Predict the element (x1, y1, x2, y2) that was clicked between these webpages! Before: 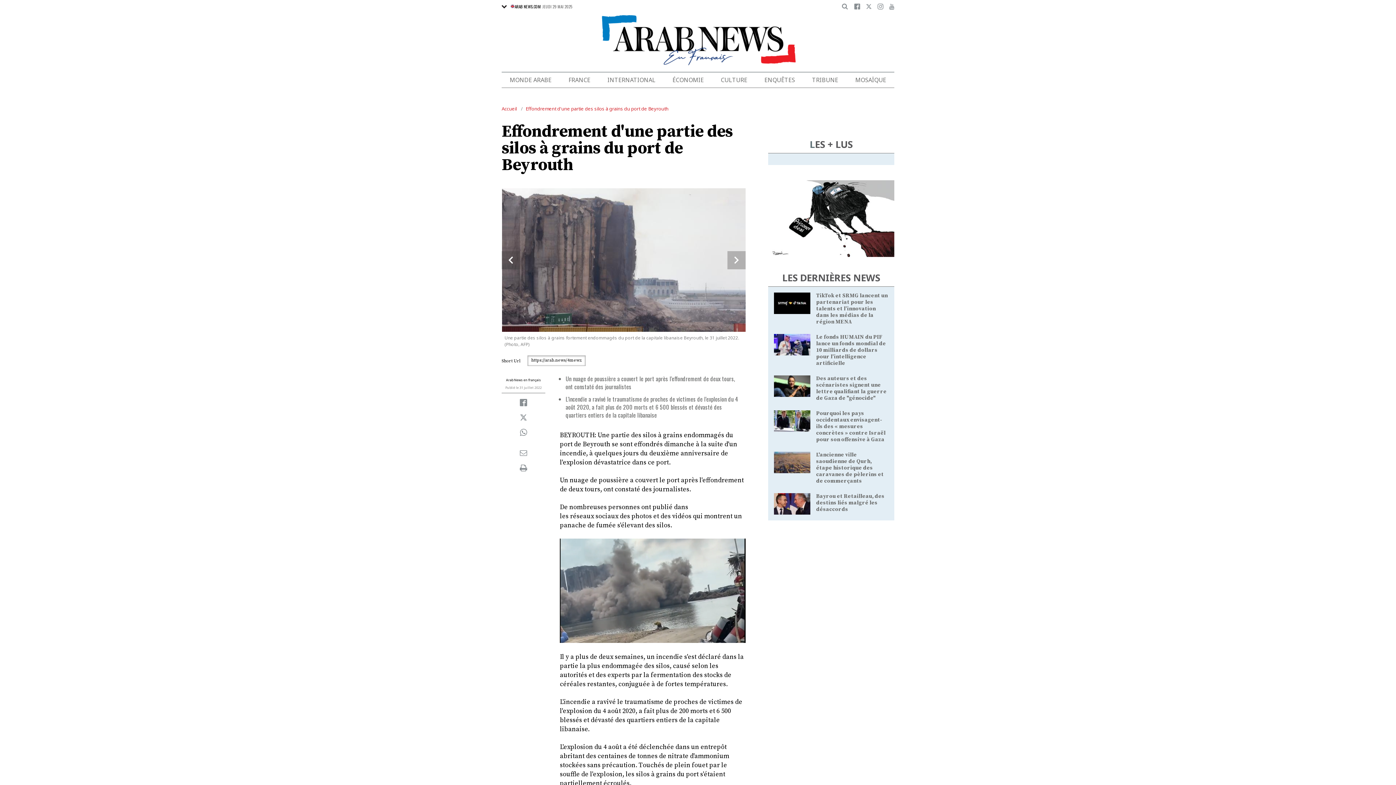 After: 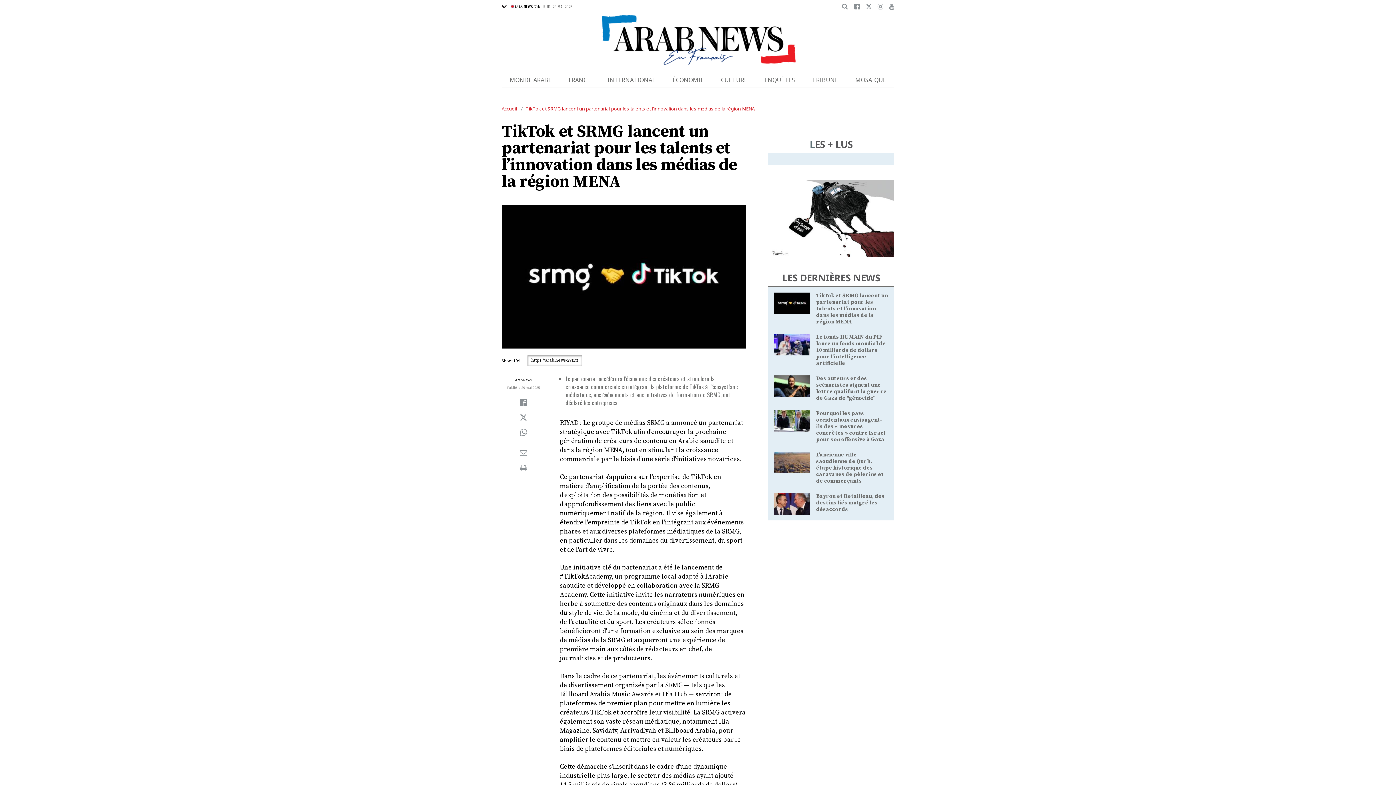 Action: bbox: (774, 299, 810, 306)